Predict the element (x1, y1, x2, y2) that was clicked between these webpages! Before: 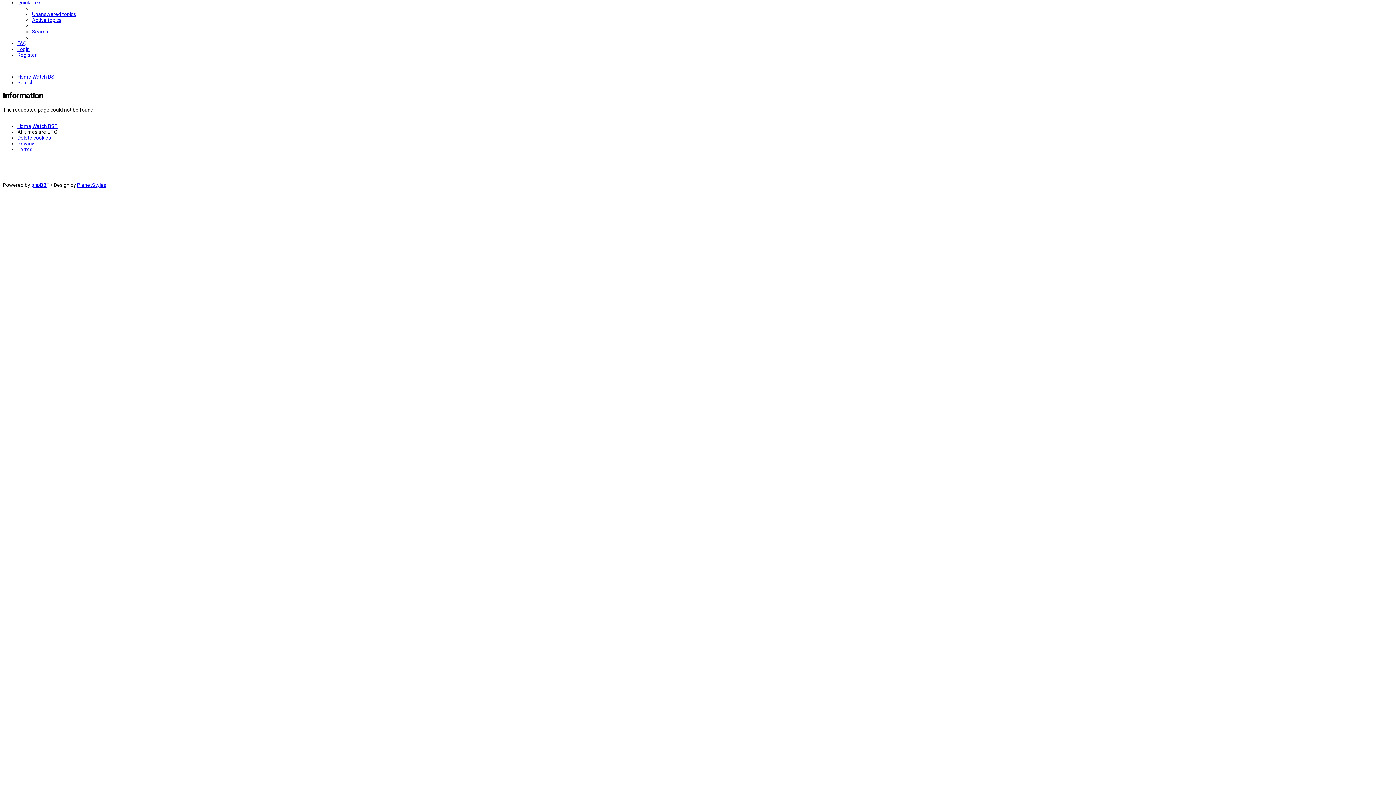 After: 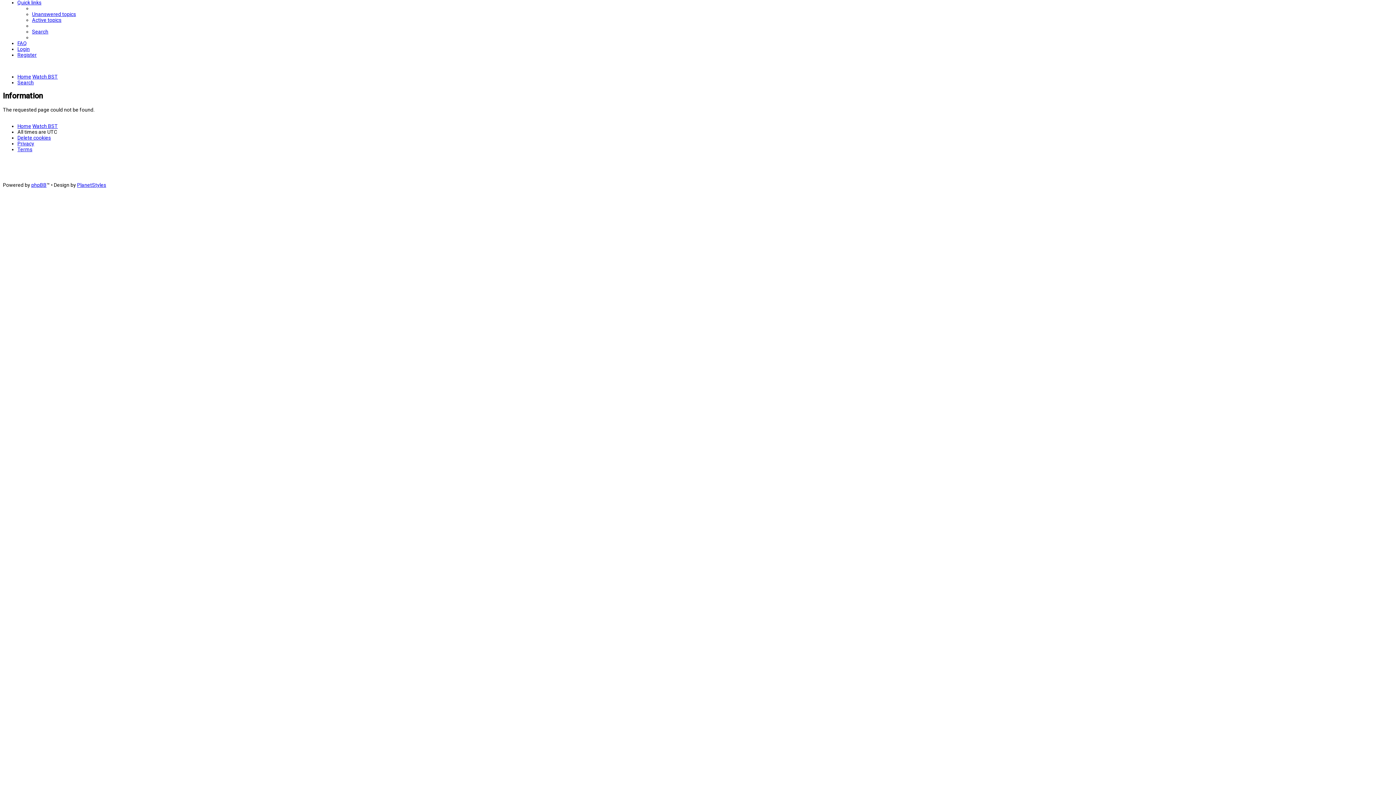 Action: bbox: (32, 73, 57, 79) label: Watch BST